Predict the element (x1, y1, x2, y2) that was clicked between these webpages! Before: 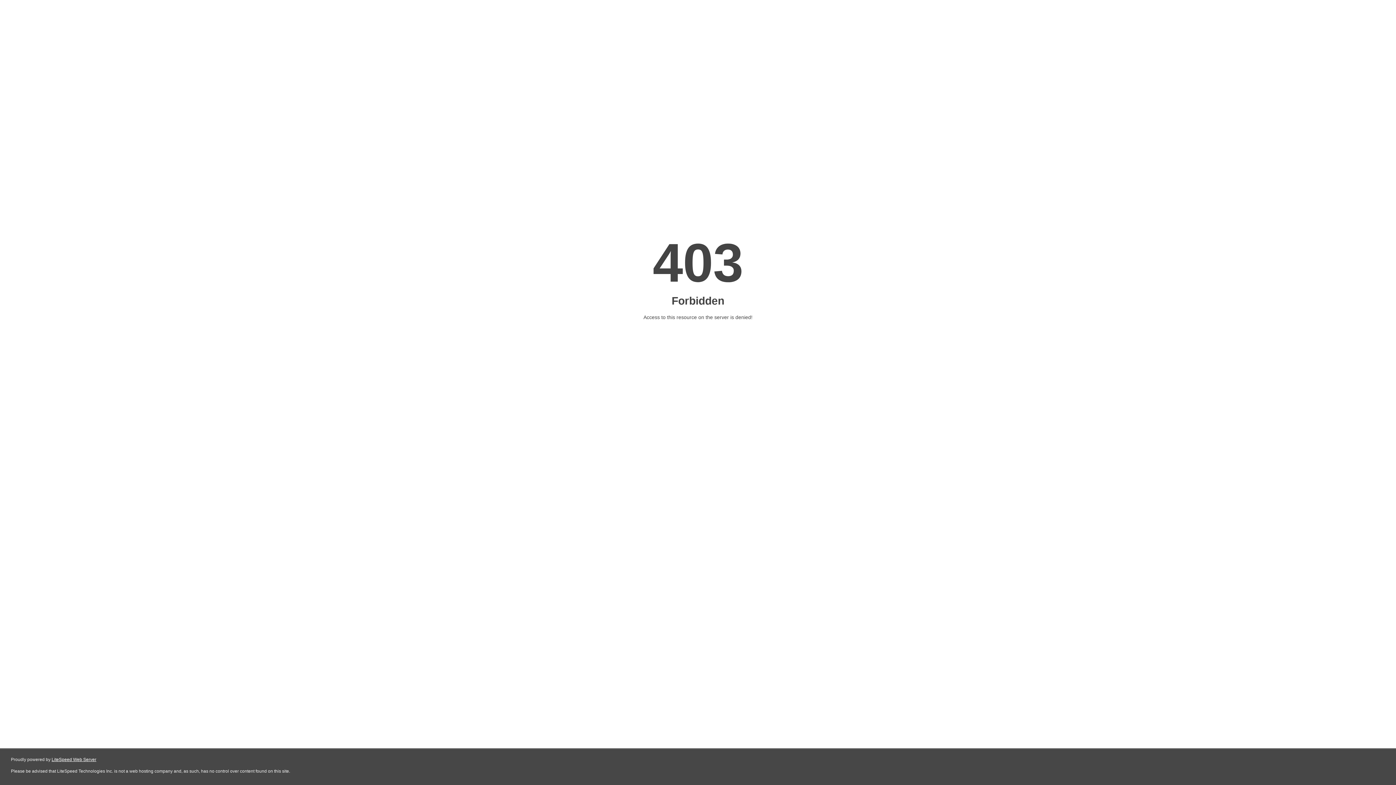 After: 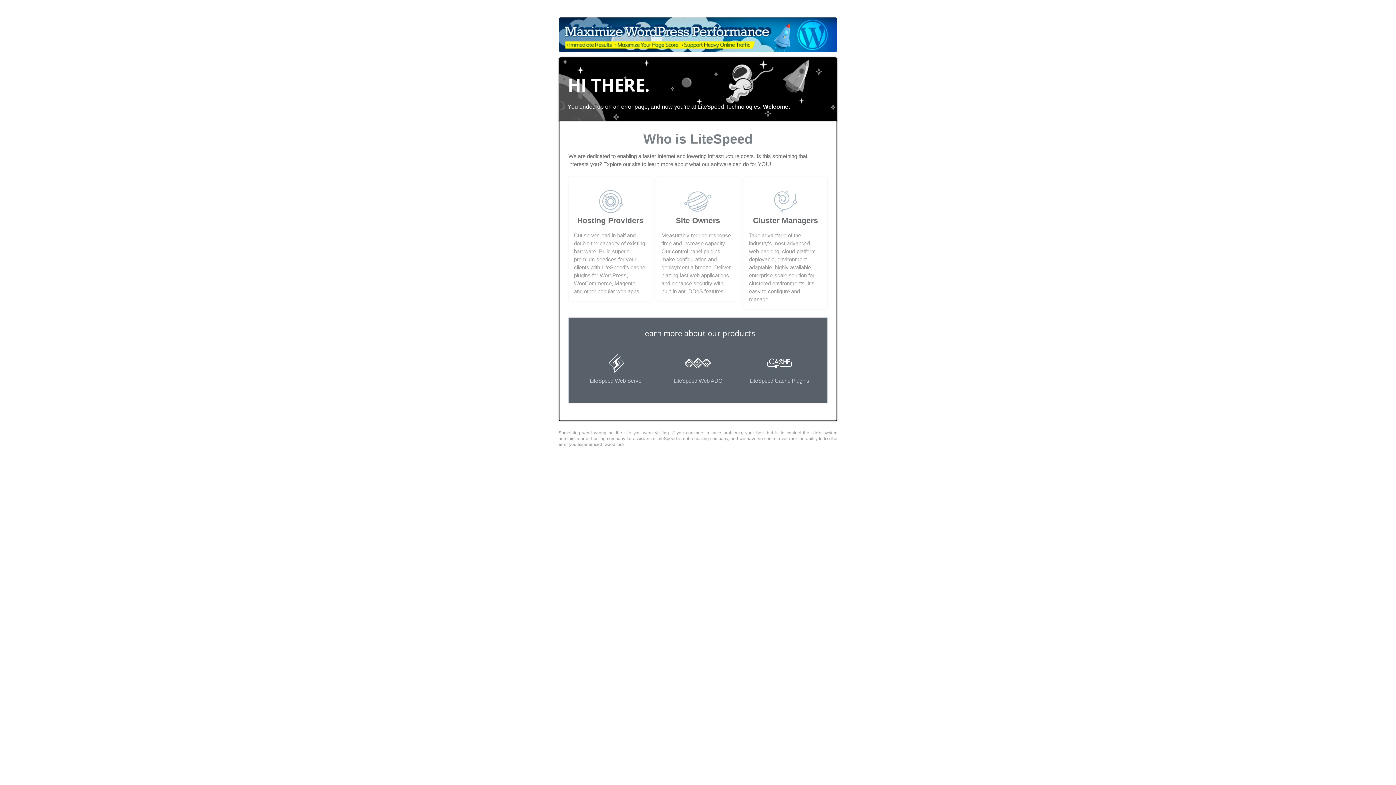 Action: label: LiteSpeed Web Server bbox: (51, 757, 96, 762)